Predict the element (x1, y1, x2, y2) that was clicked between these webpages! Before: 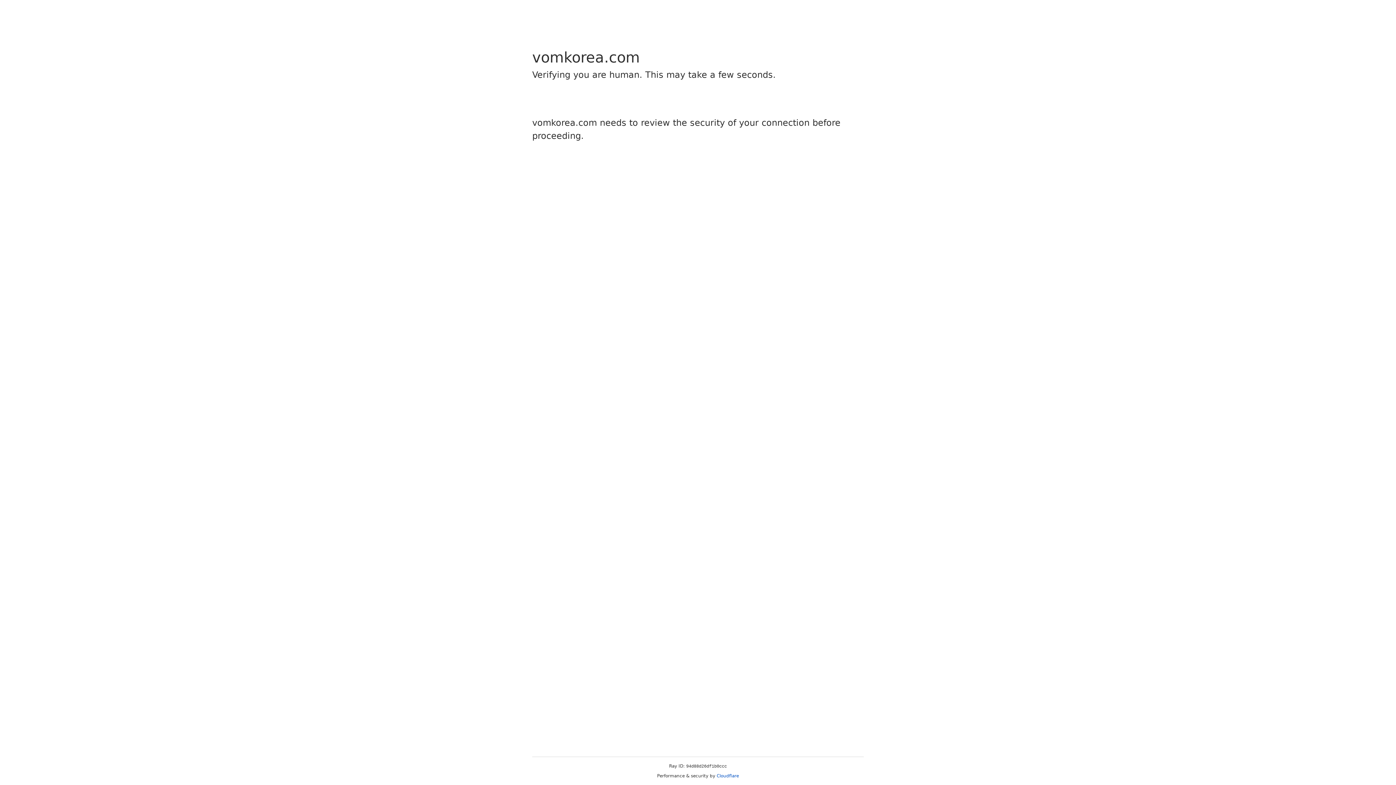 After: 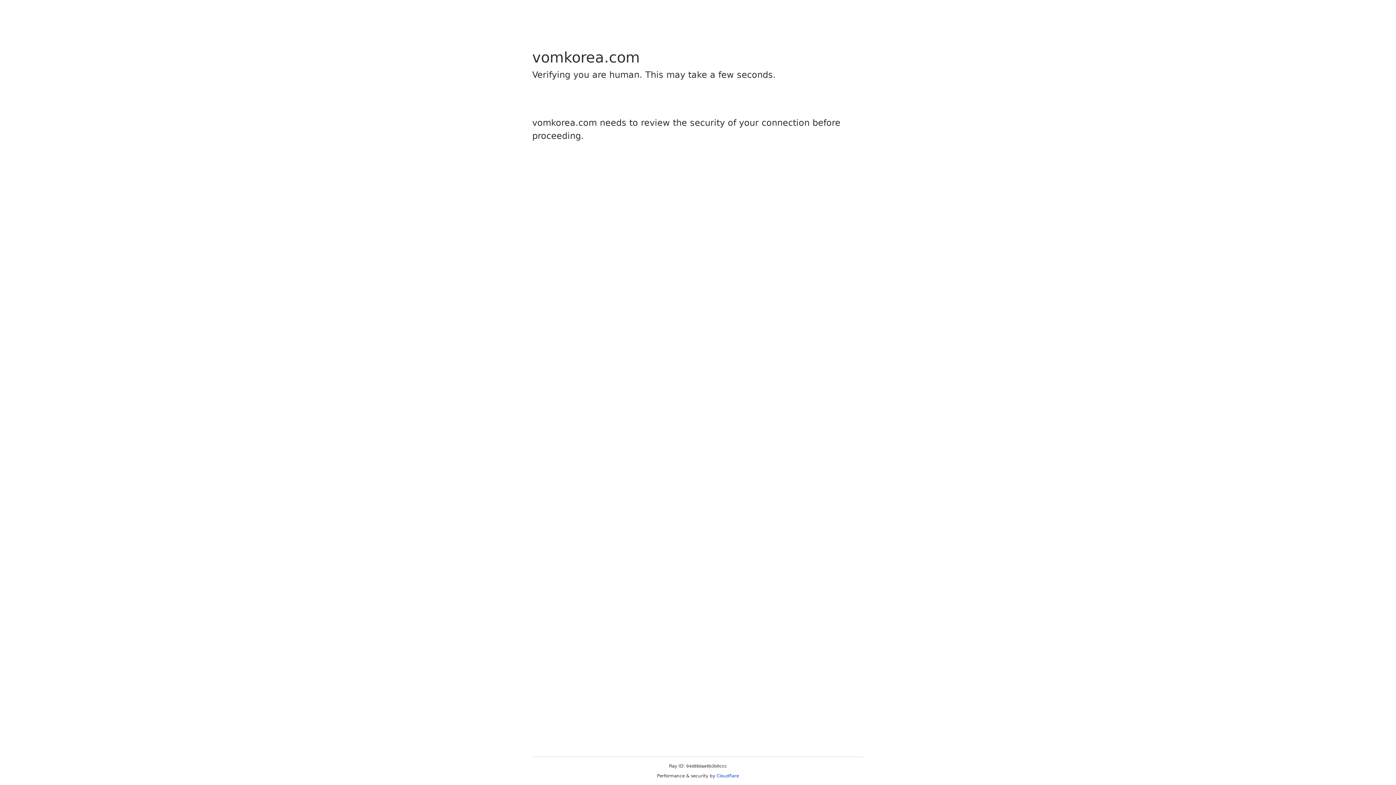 Action: bbox: (716, 773, 739, 778) label: Cloudflare